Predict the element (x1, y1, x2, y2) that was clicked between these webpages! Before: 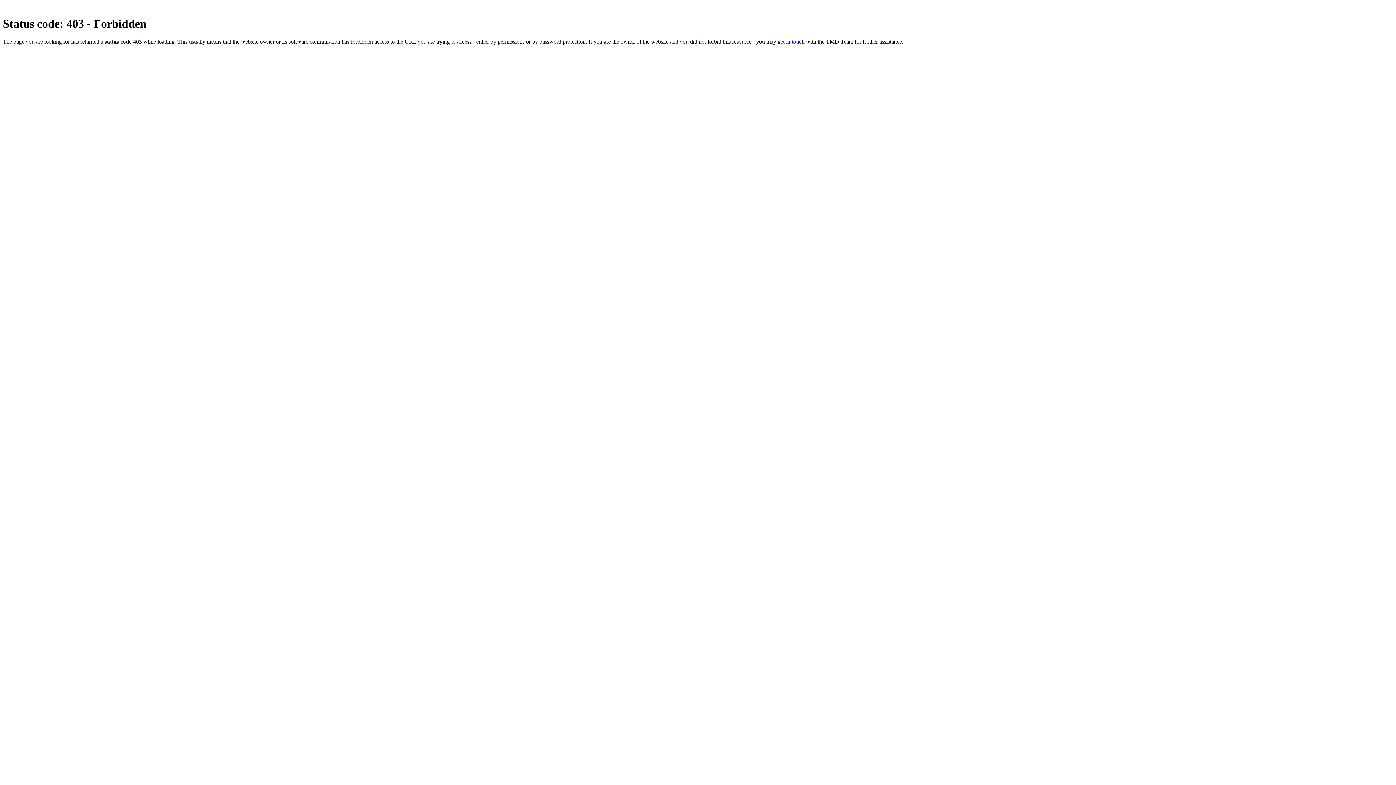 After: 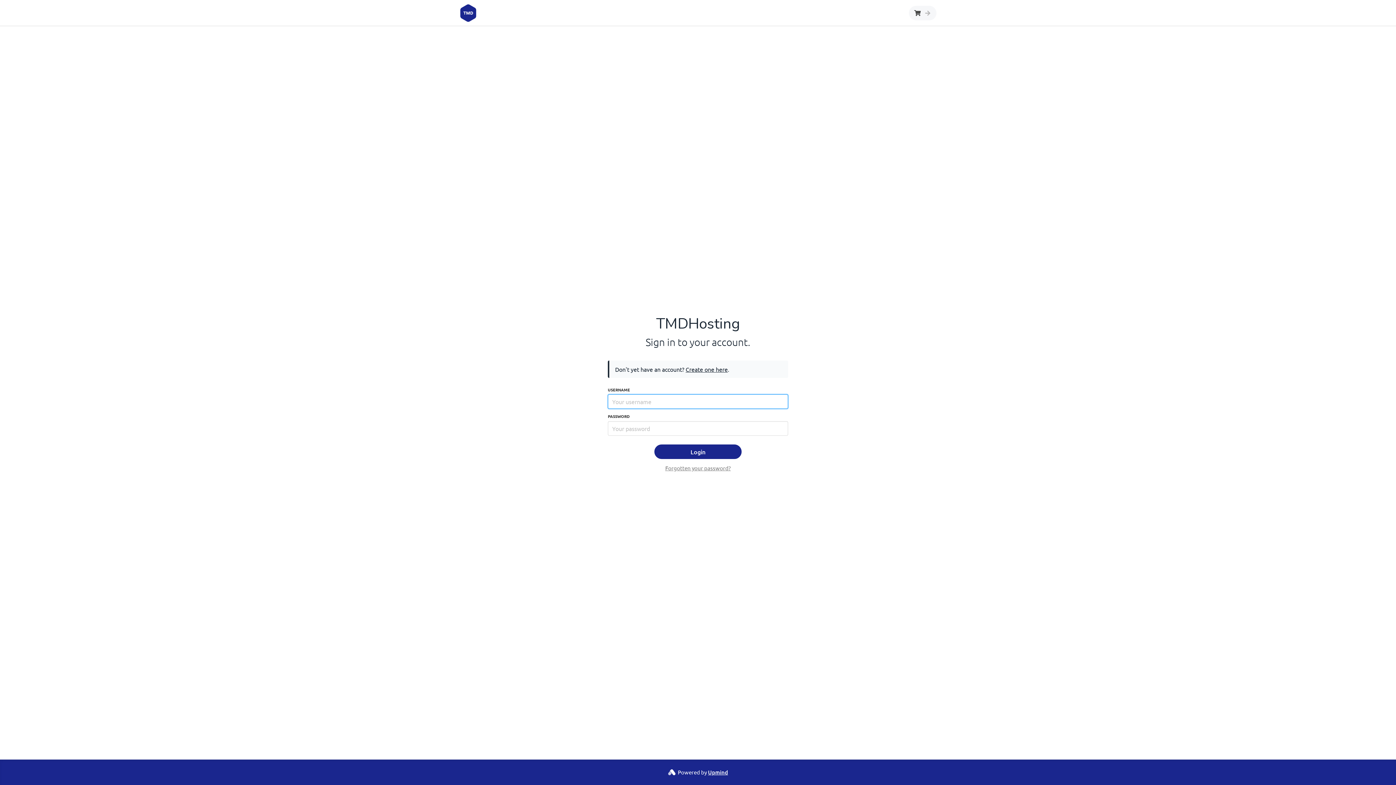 Action: label: get in touch bbox: (777, 38, 804, 44)